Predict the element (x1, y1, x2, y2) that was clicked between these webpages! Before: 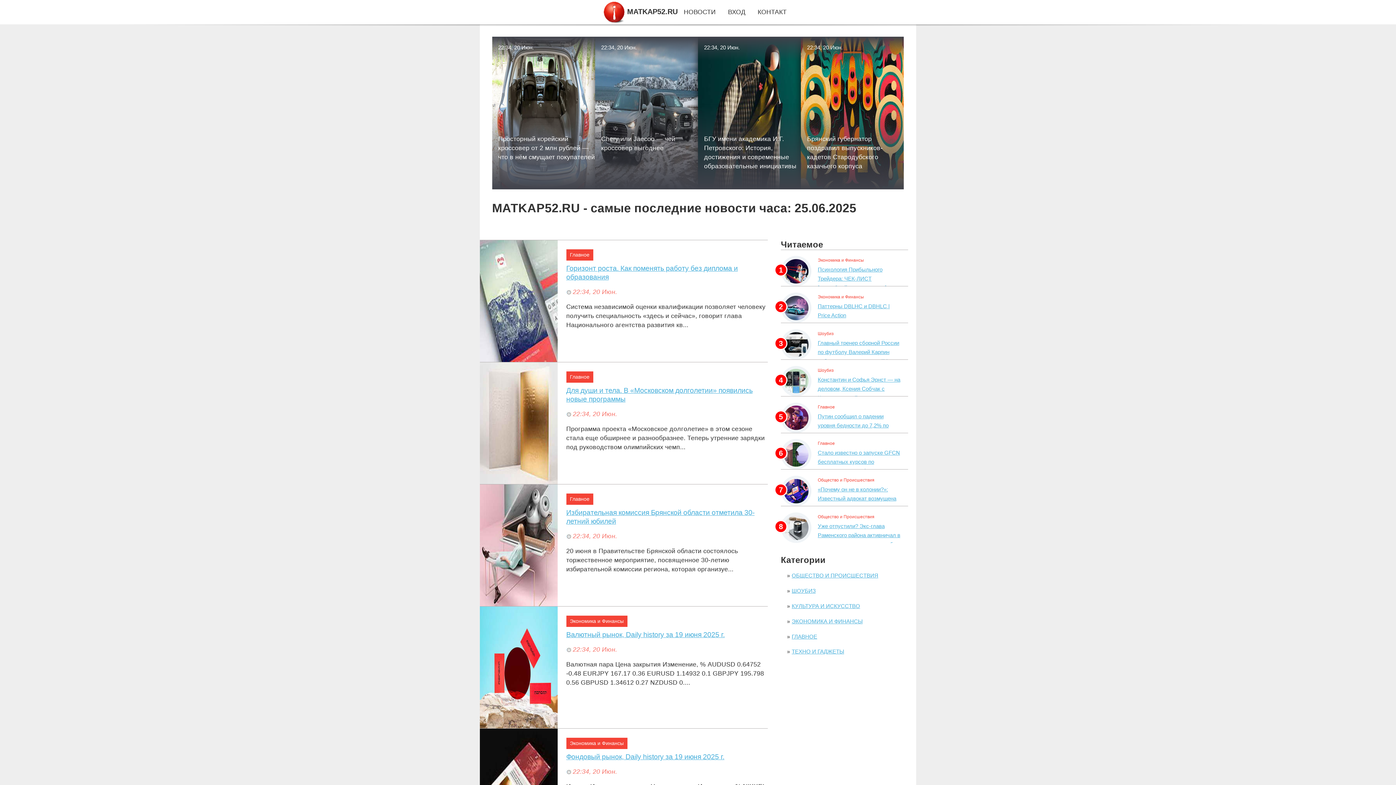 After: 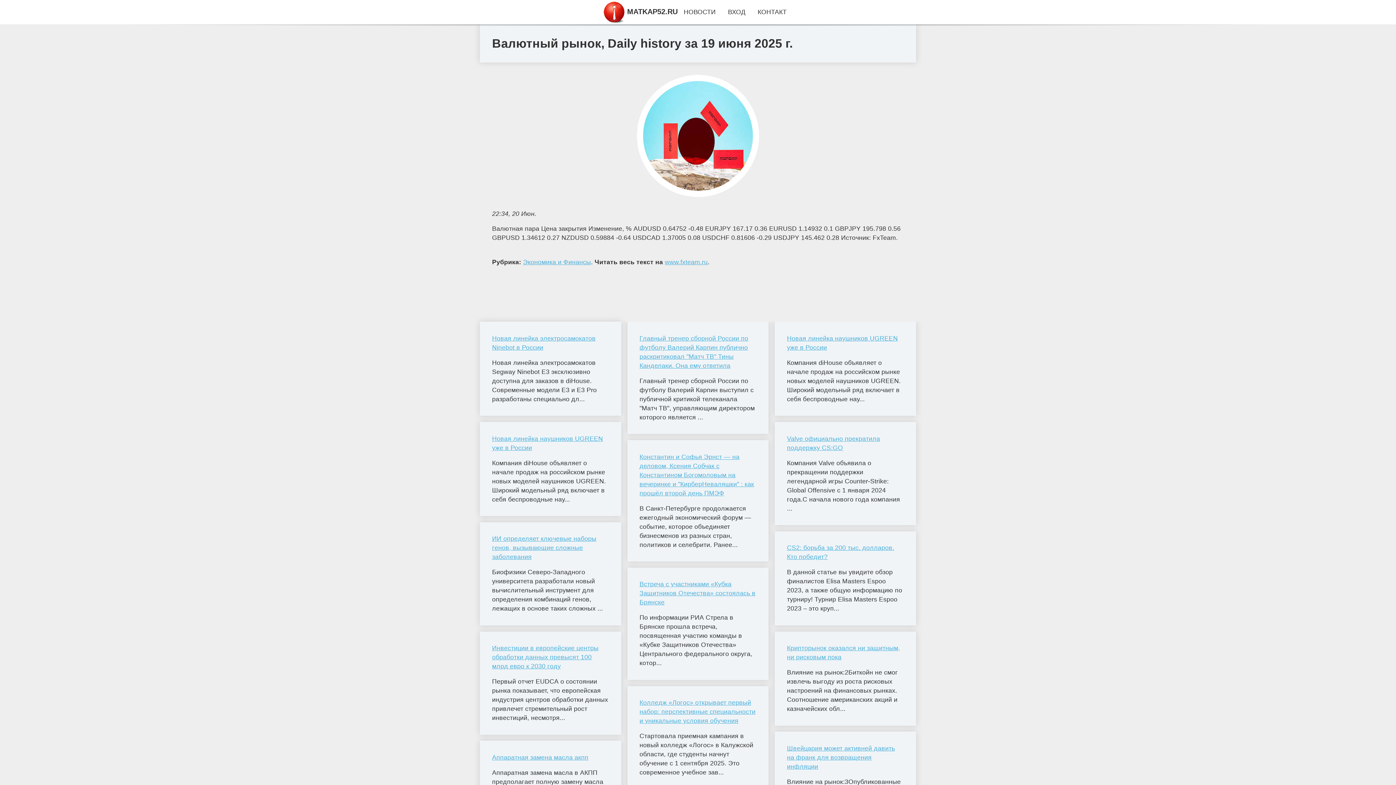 Action: label: Валютный рынок, Daily history за 19 июня 2025 г. bbox: (566, 630, 767, 639)